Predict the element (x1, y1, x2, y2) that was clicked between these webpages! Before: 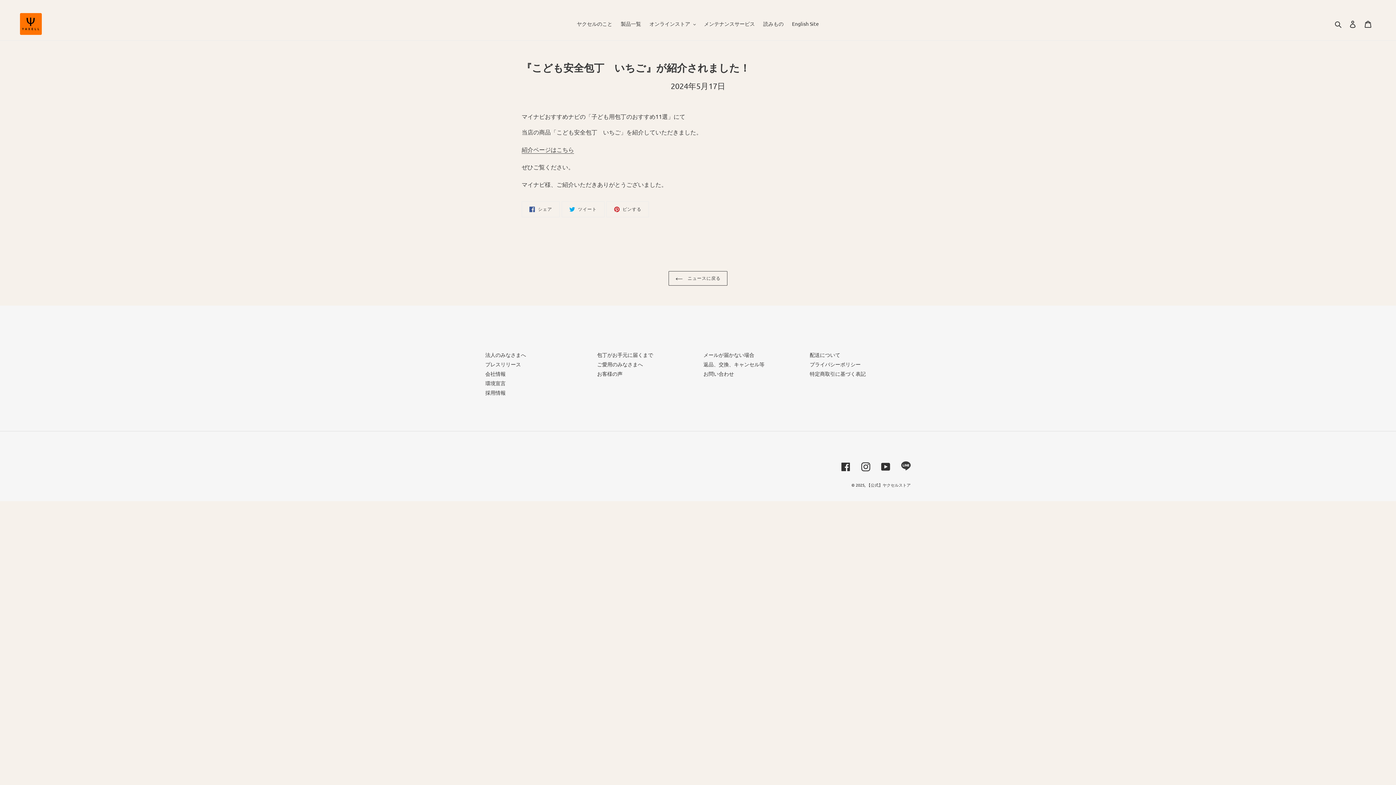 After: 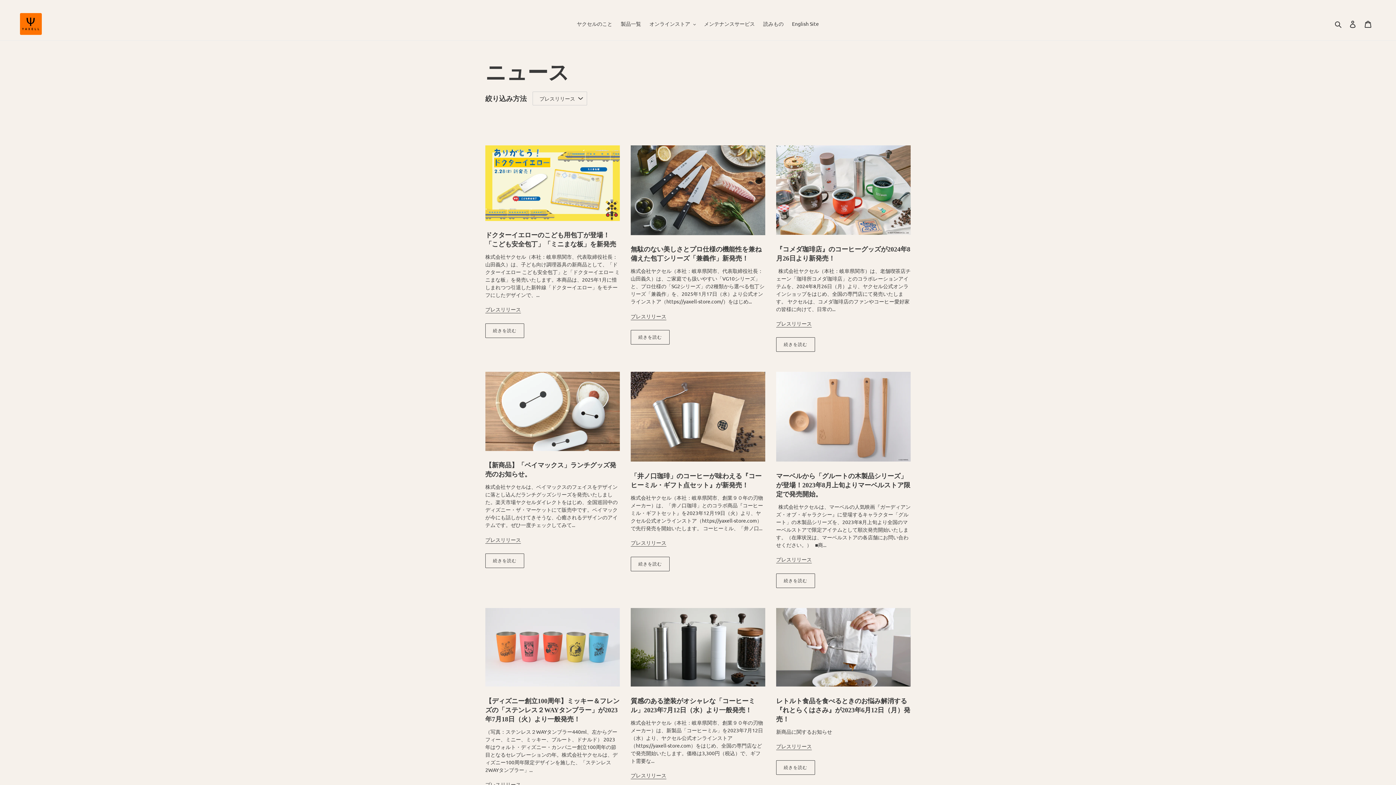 Action: label: プレスリリース bbox: (485, 361, 521, 367)